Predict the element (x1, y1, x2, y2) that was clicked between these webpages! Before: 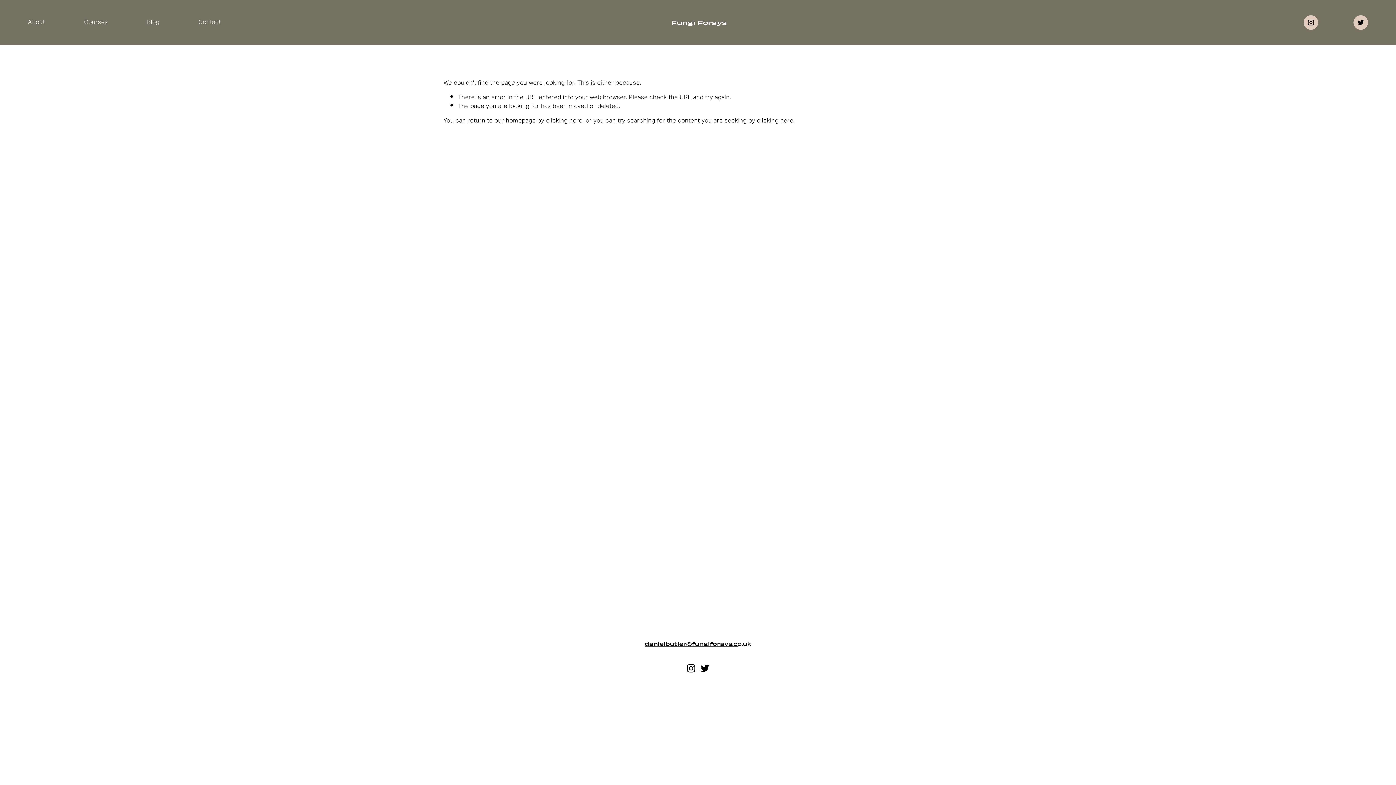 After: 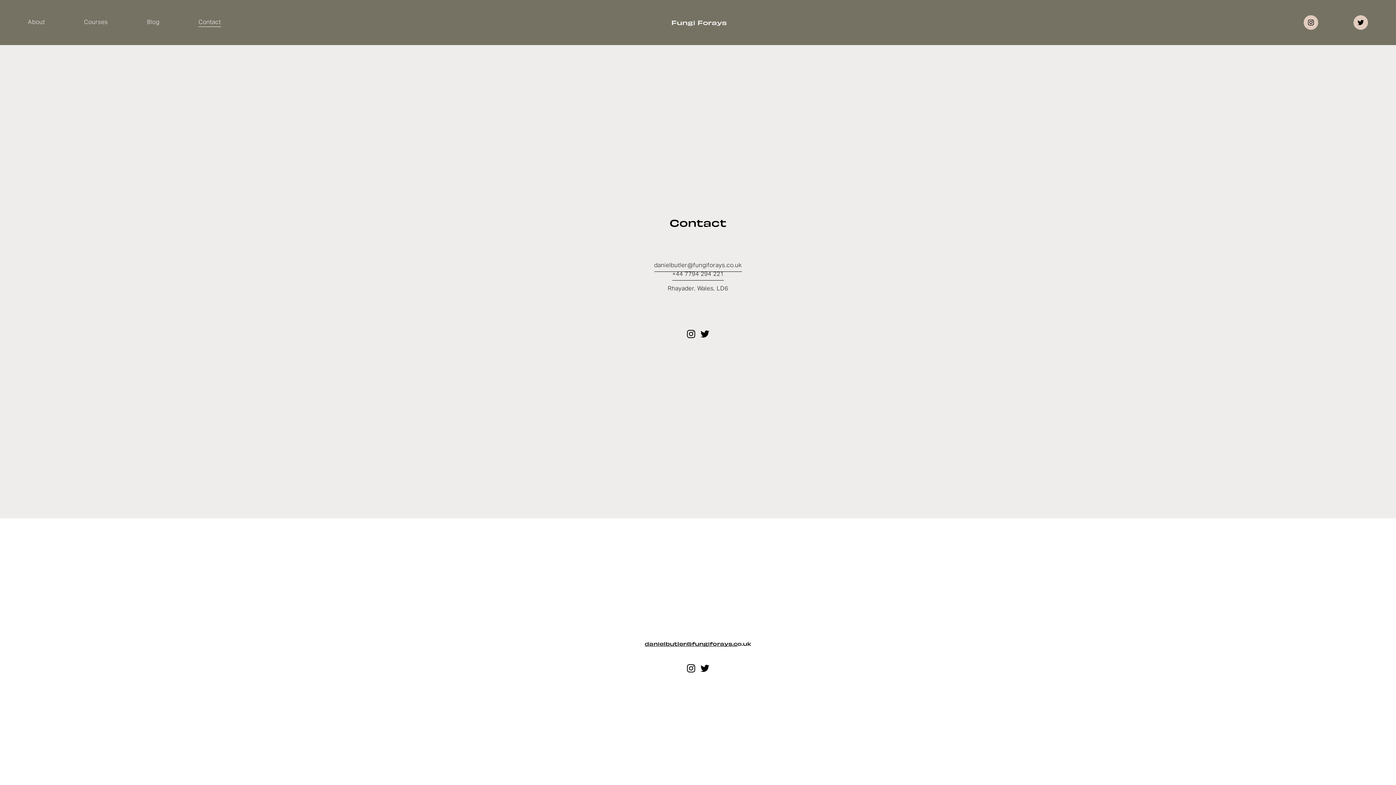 Action: bbox: (198, 17, 221, 27) label: Contact